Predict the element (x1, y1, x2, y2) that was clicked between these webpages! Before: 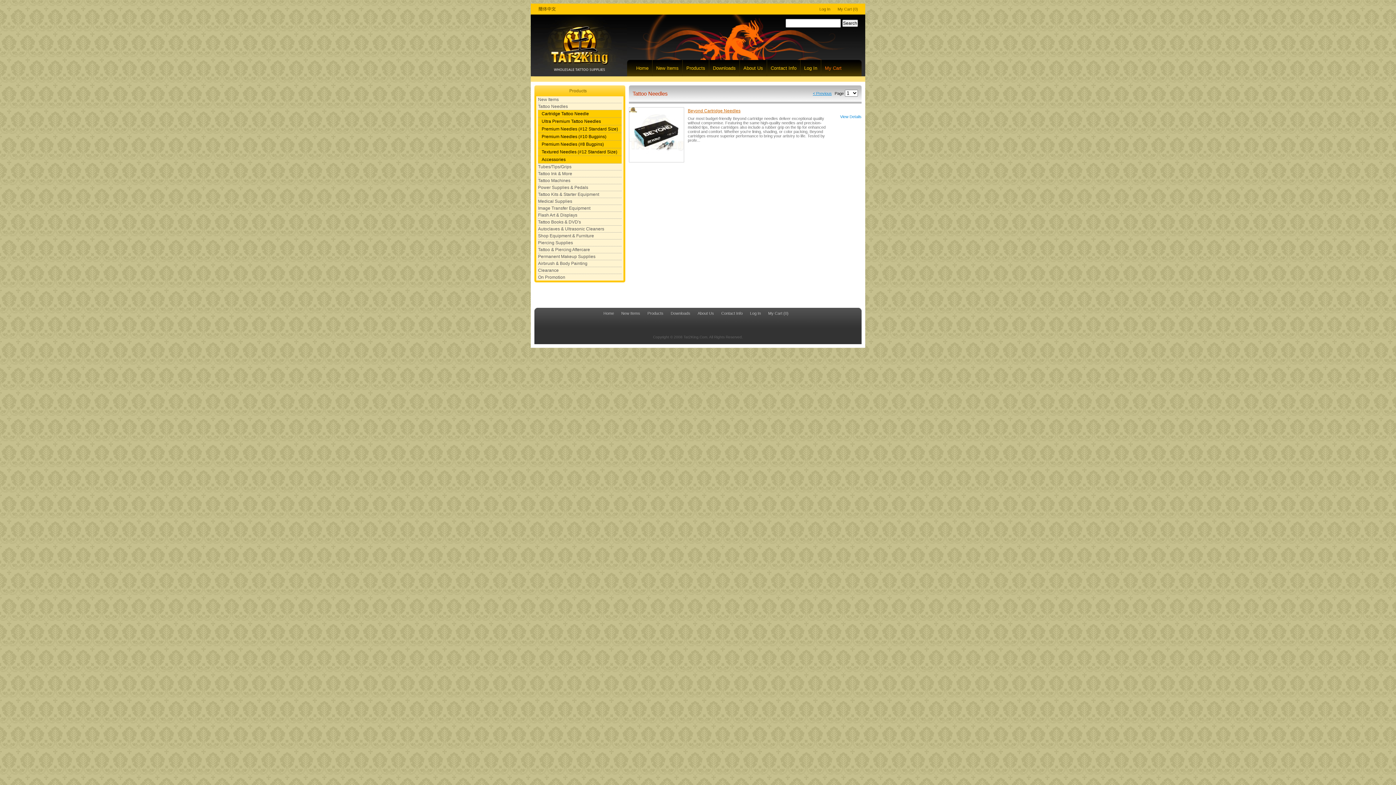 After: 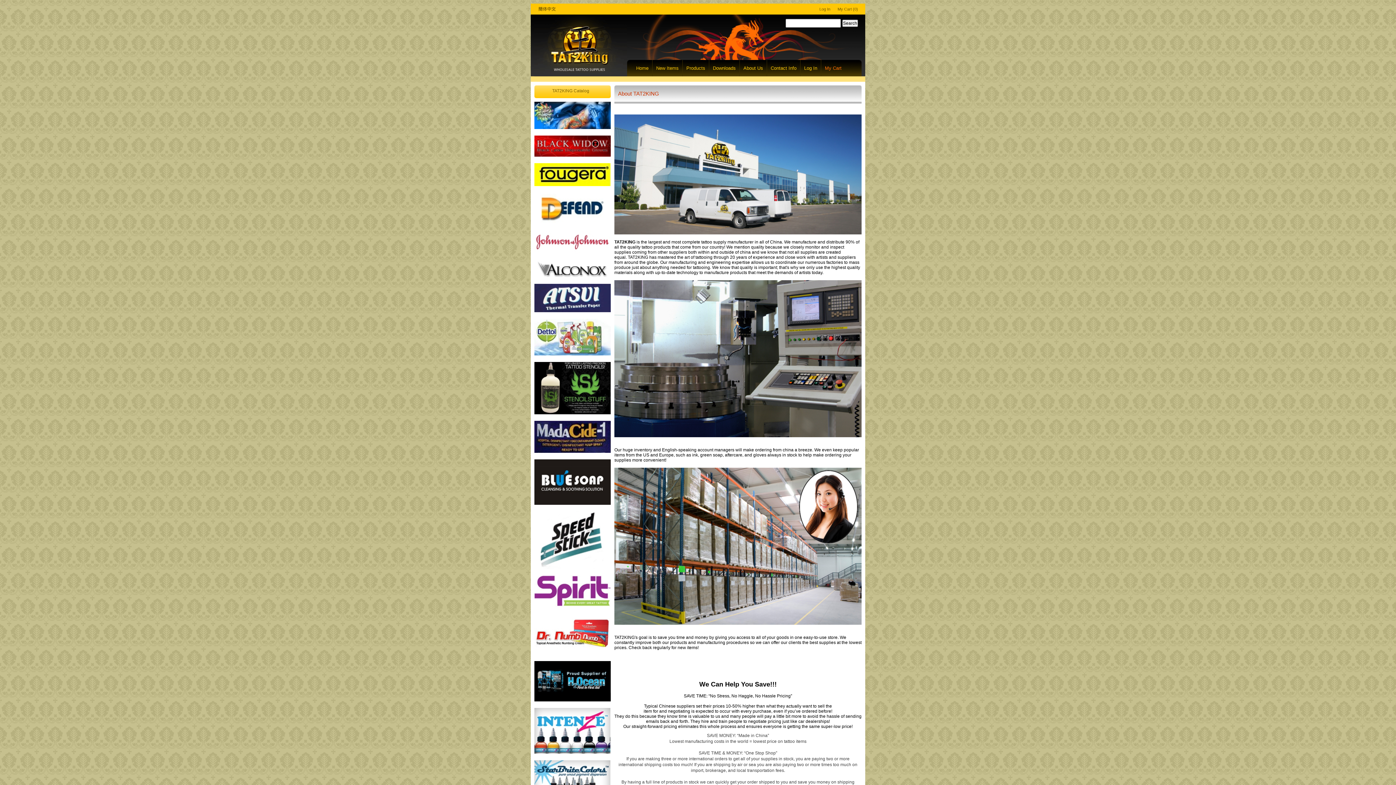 Action: label: About Us bbox: (697, 311, 714, 315)